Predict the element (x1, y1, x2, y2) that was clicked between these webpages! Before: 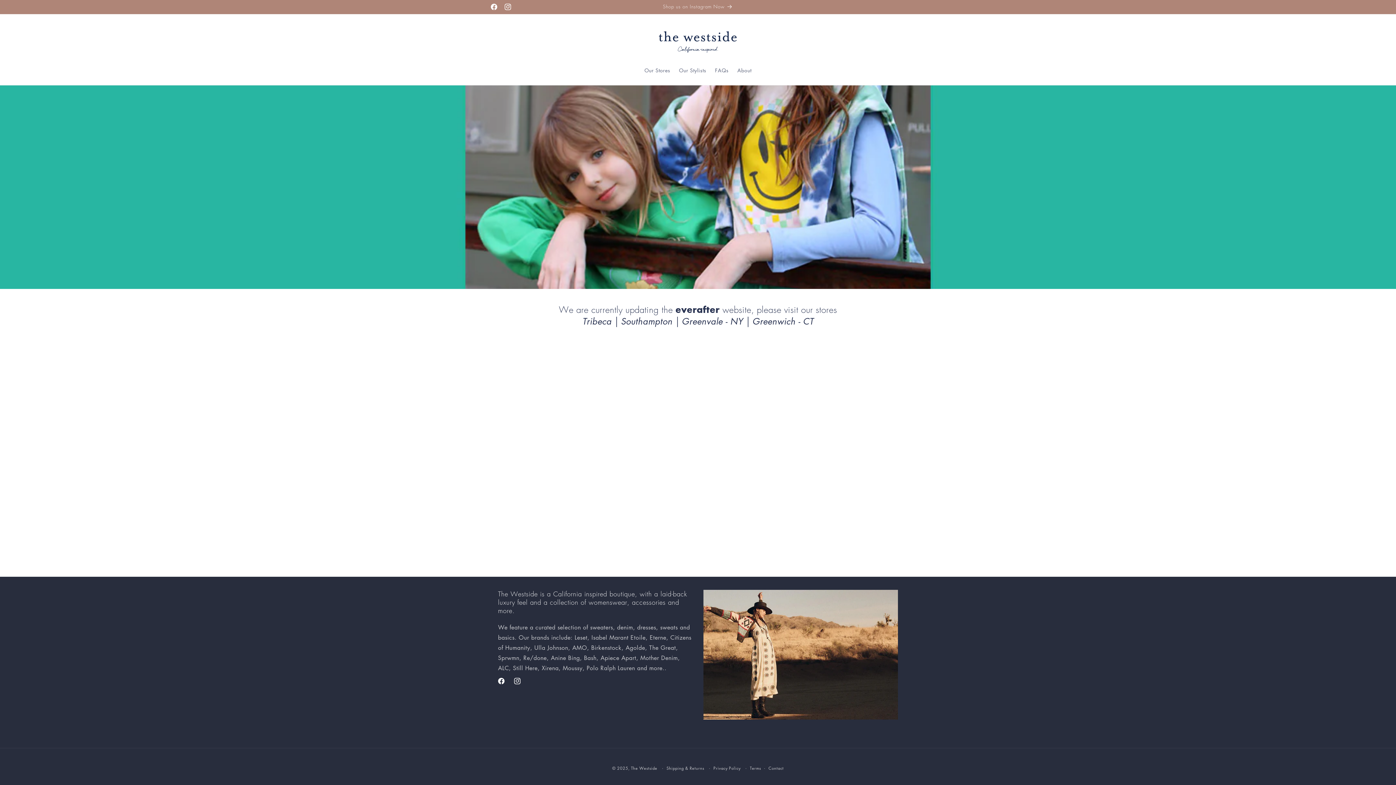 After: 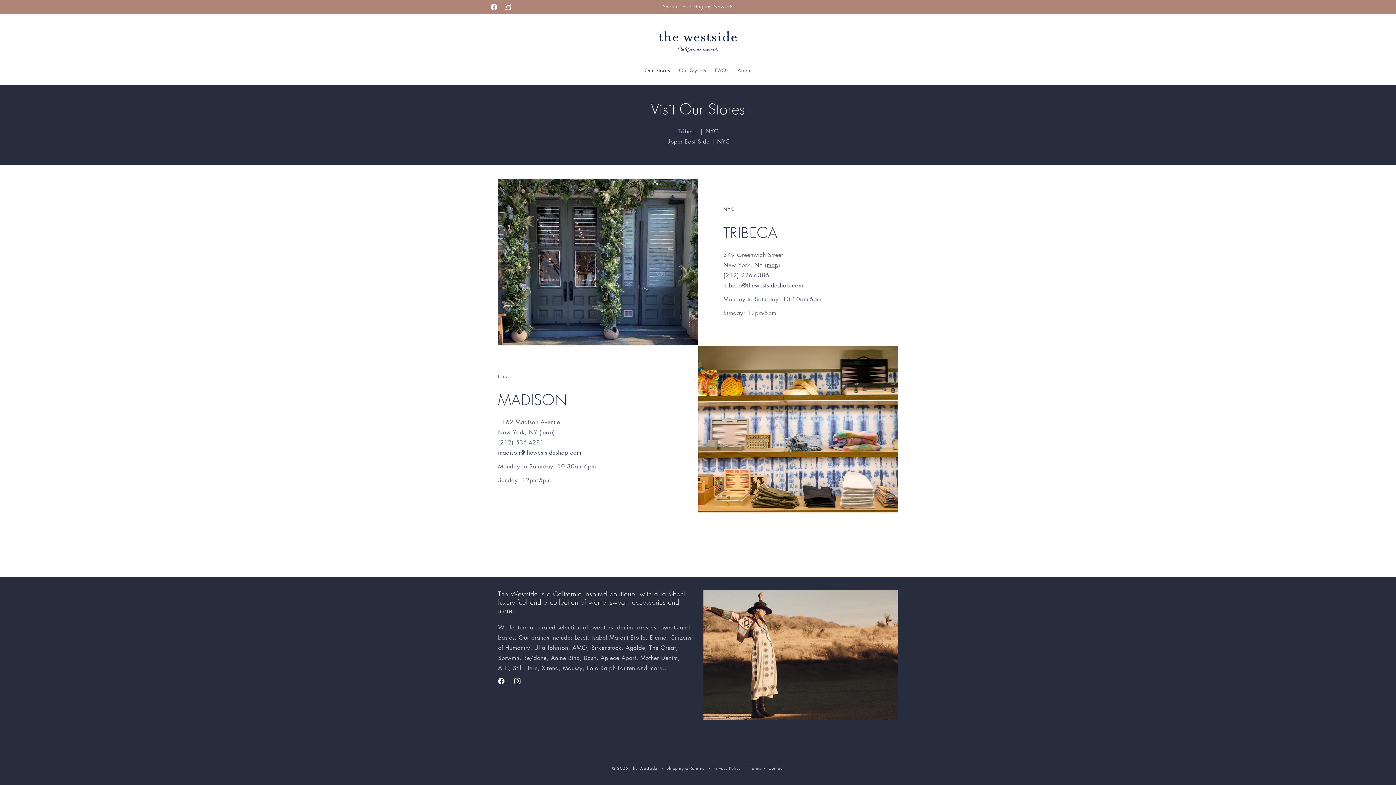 Action: label: Our Stores bbox: (640, 62, 674, 77)